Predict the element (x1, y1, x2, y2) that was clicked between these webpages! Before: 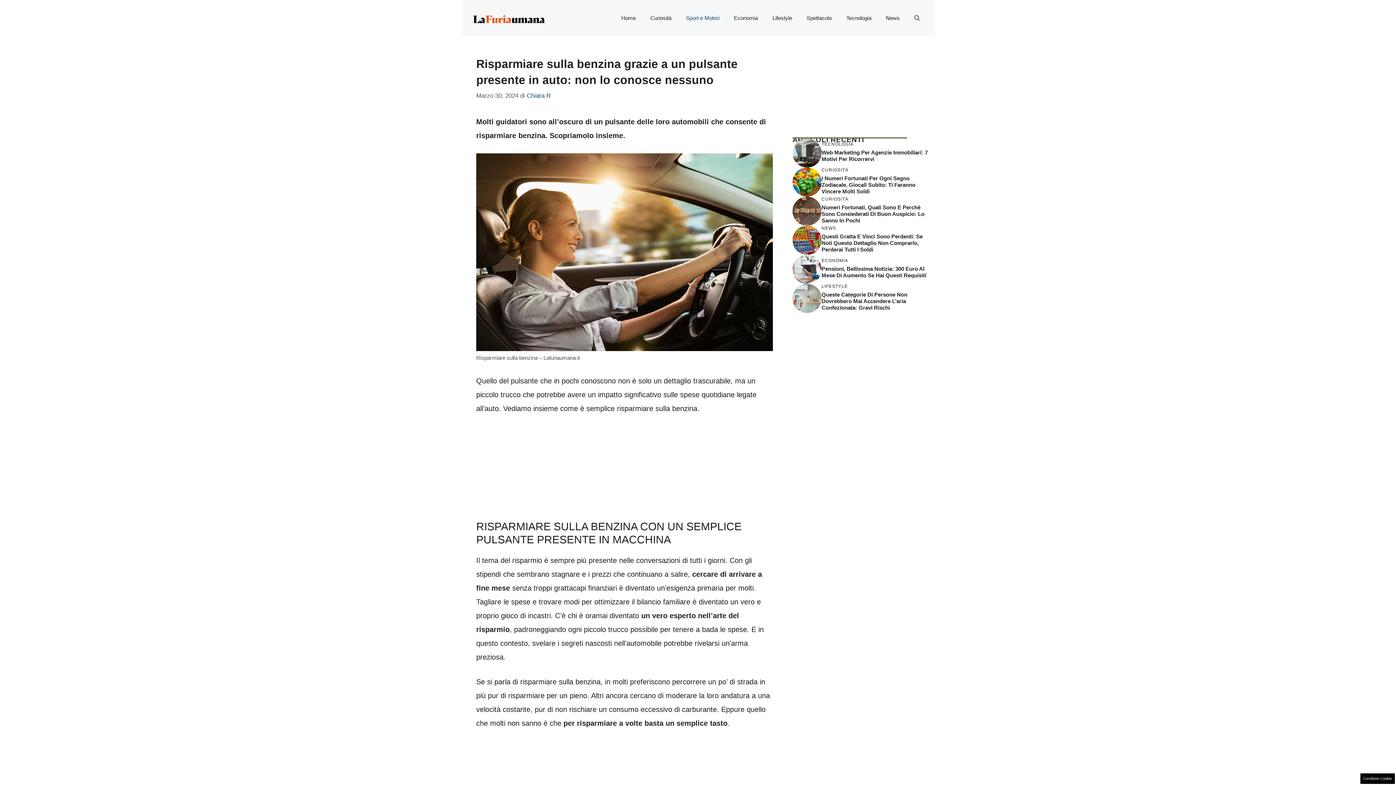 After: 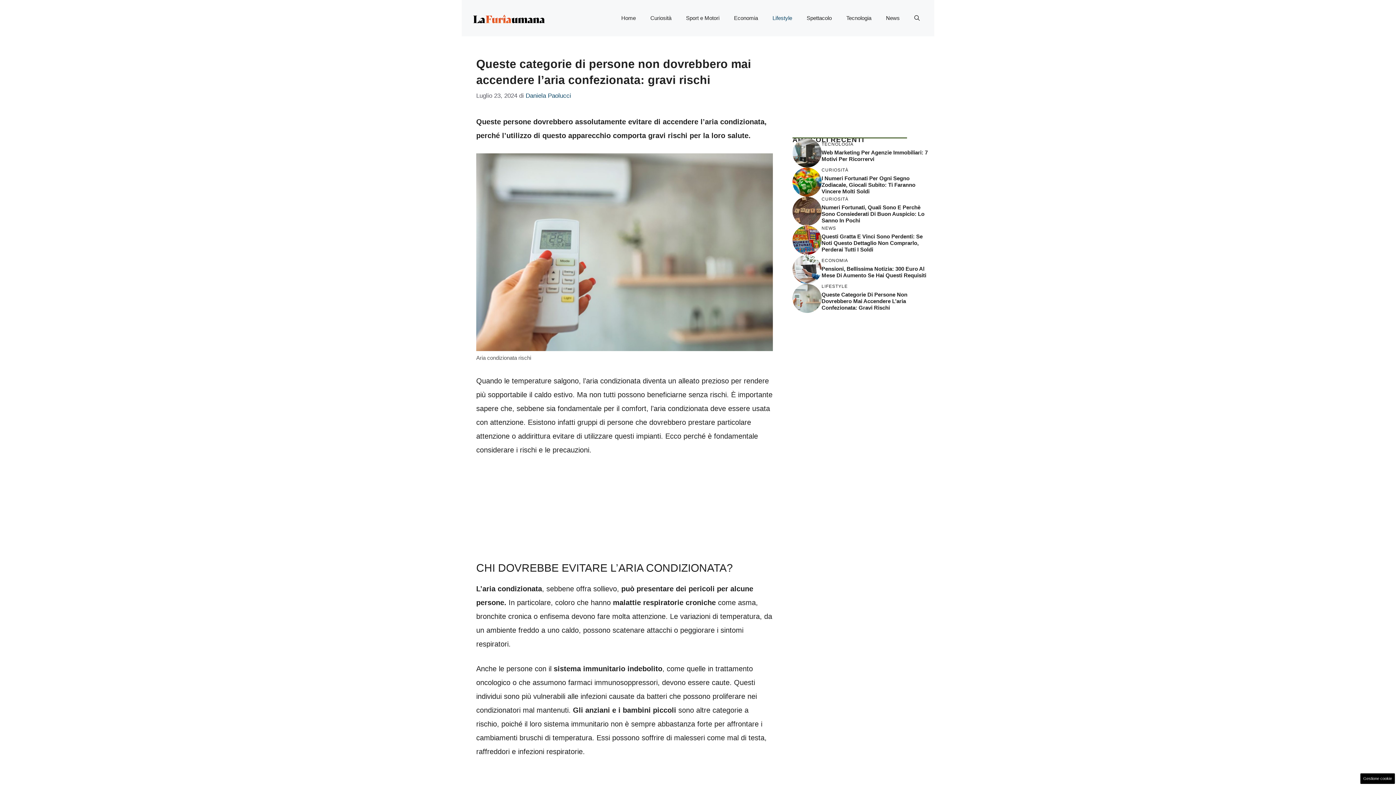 Action: bbox: (821, 291, 907, 310) label: Queste Categorie Di Persone Non Dovrebbero Mai Accendere L’aria Confezionata: Gravi Rischi